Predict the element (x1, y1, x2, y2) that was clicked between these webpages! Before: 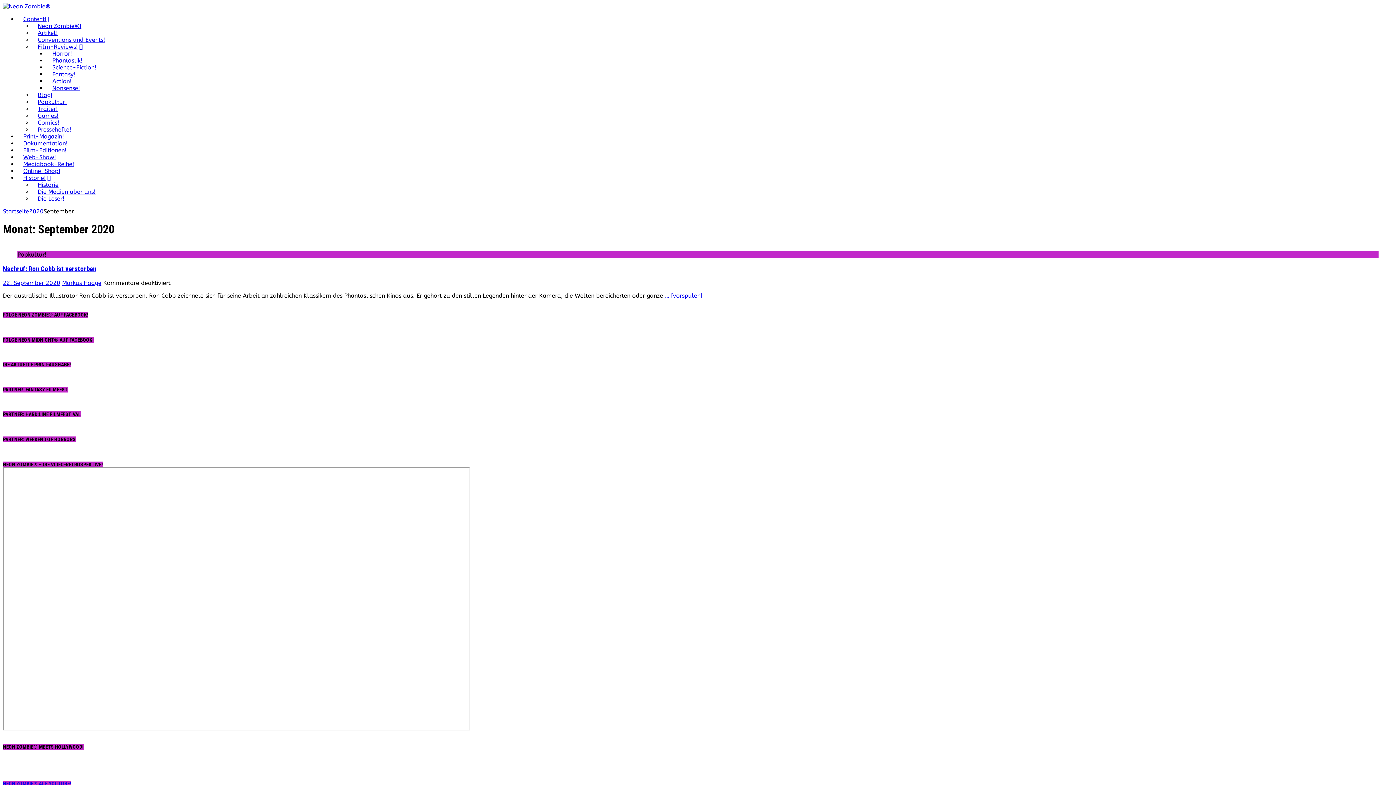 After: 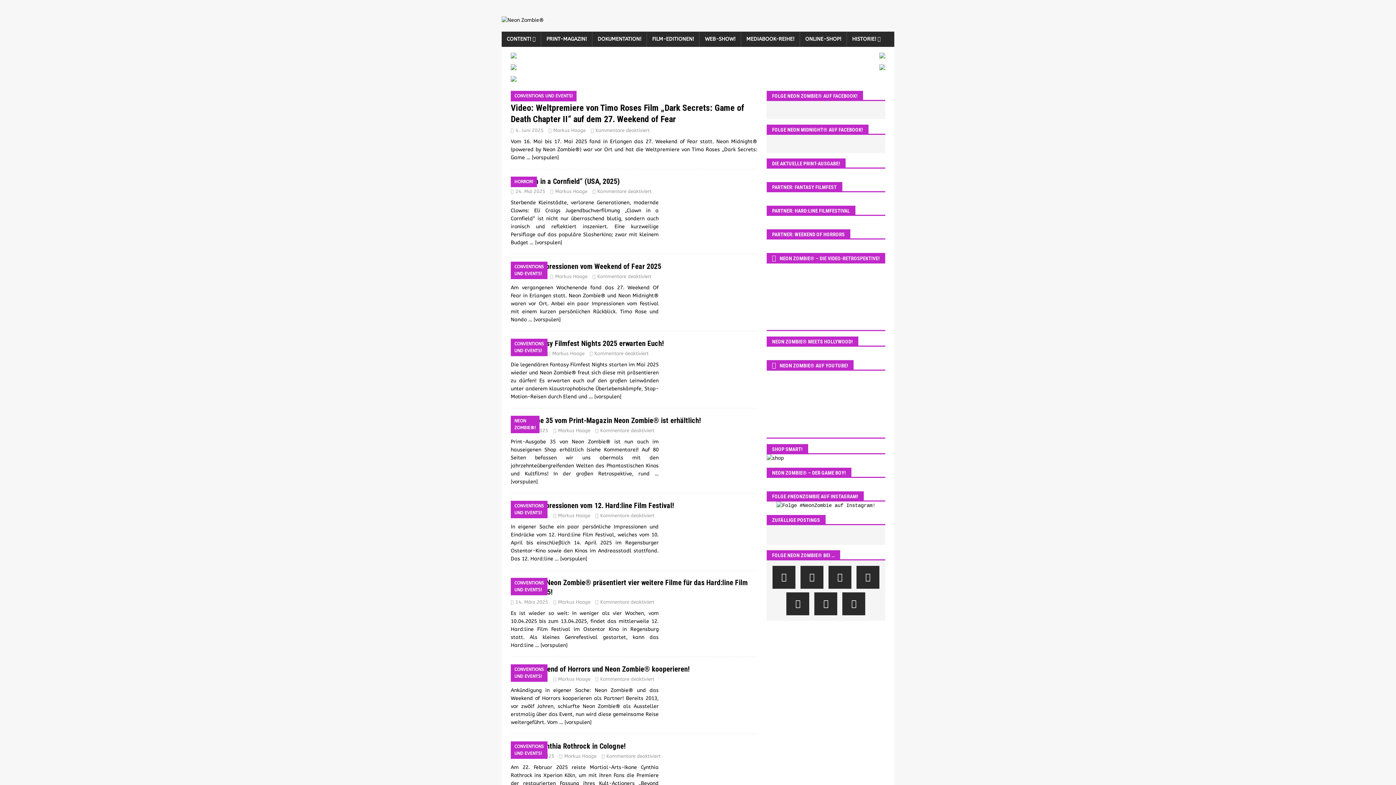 Action: bbox: (2, 2, 50, 9)